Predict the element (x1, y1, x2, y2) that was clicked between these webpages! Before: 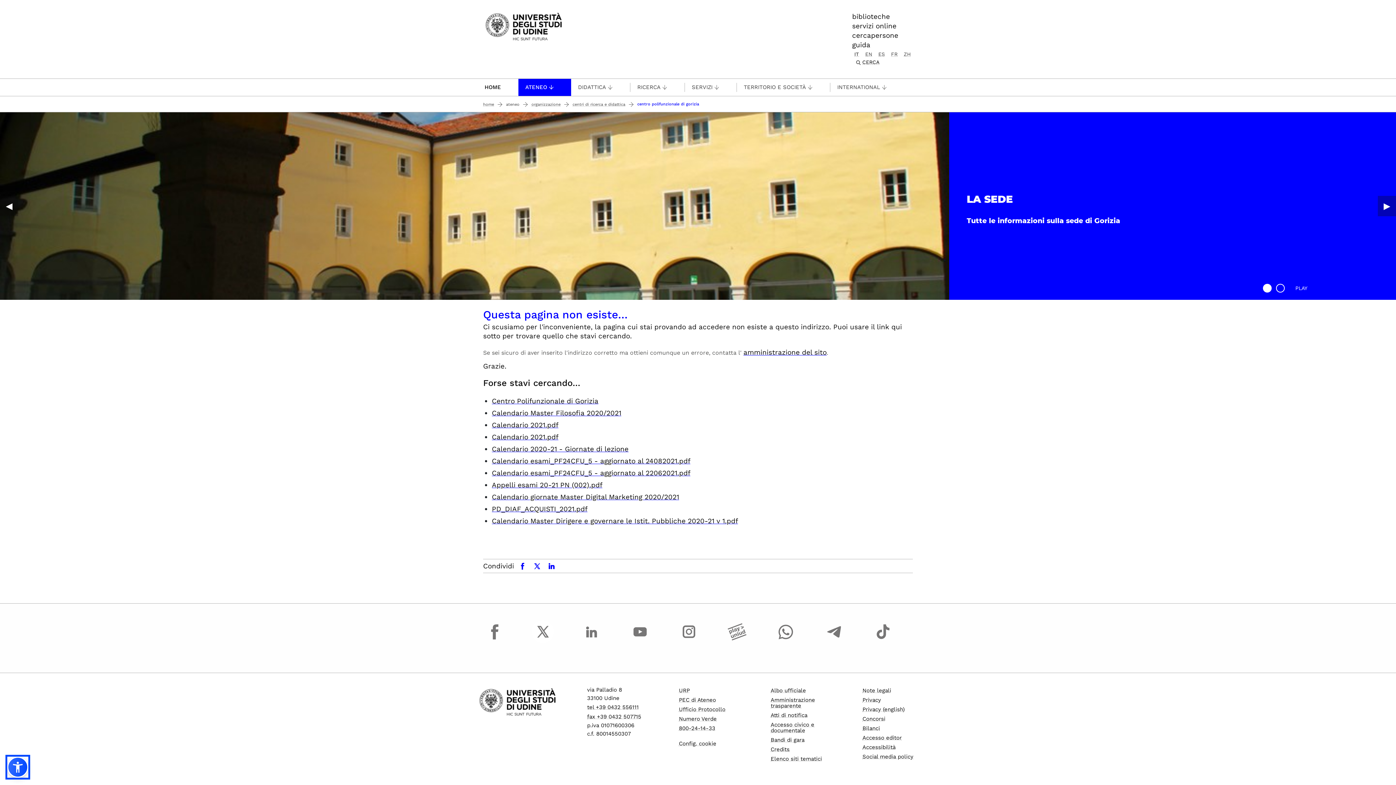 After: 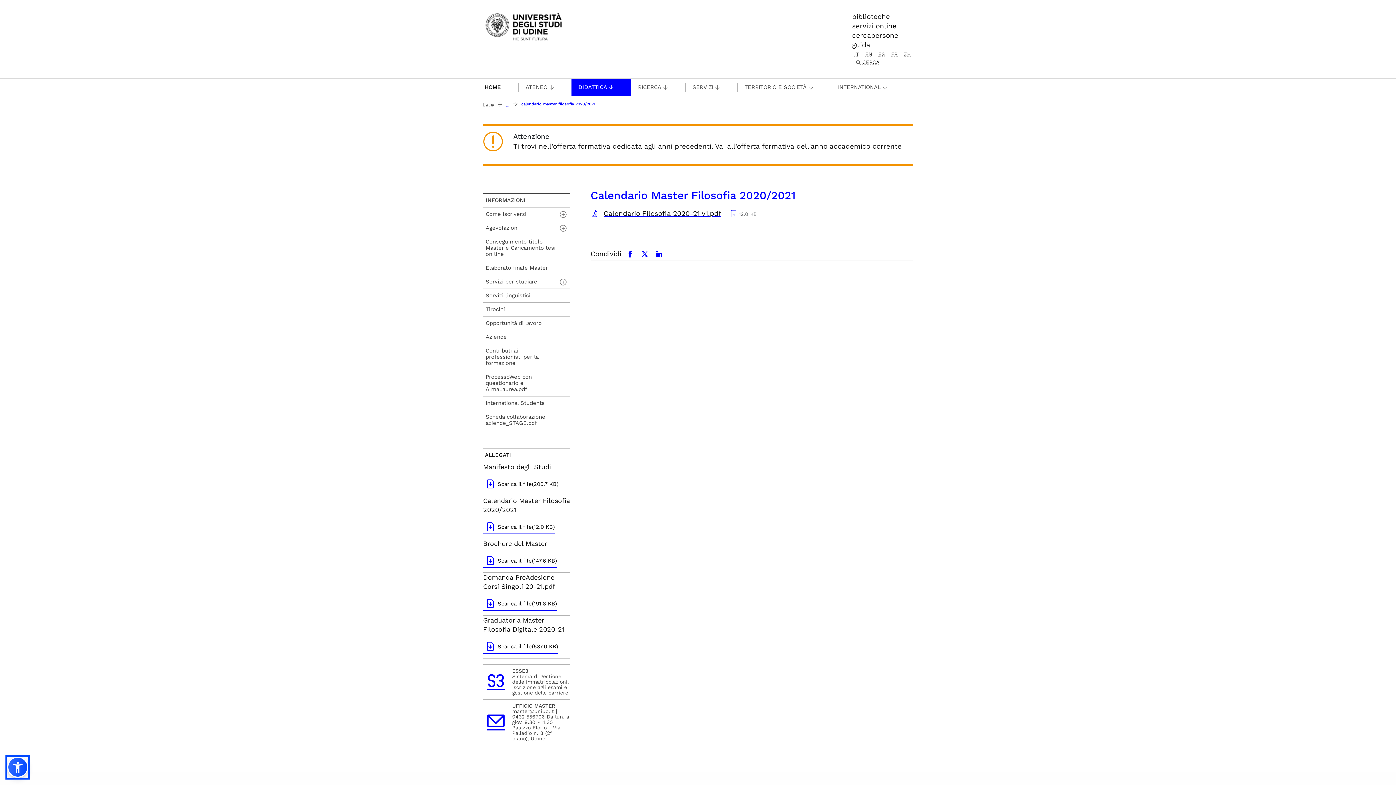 Action: label: Calendario Master Filosofia 2020/2021 bbox: (492, 409, 621, 417)